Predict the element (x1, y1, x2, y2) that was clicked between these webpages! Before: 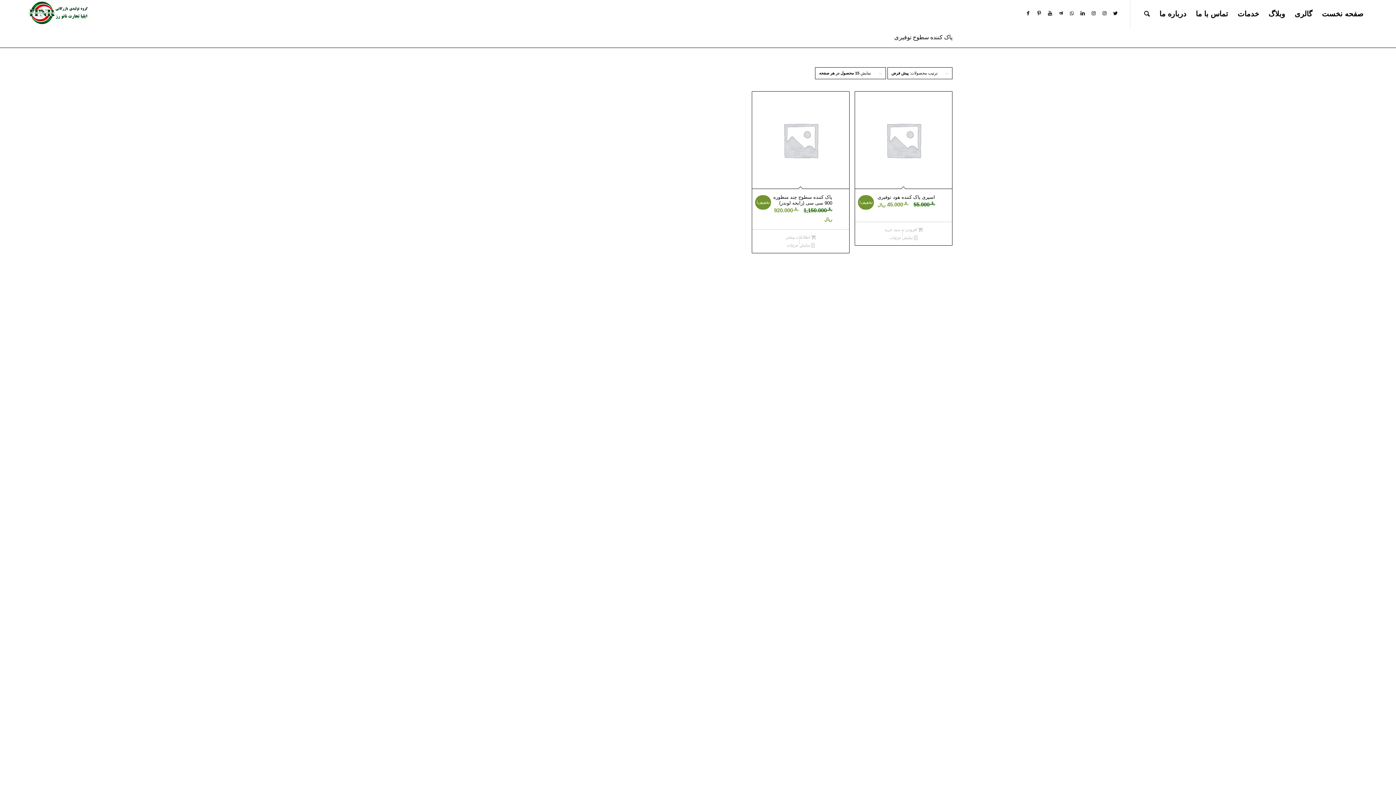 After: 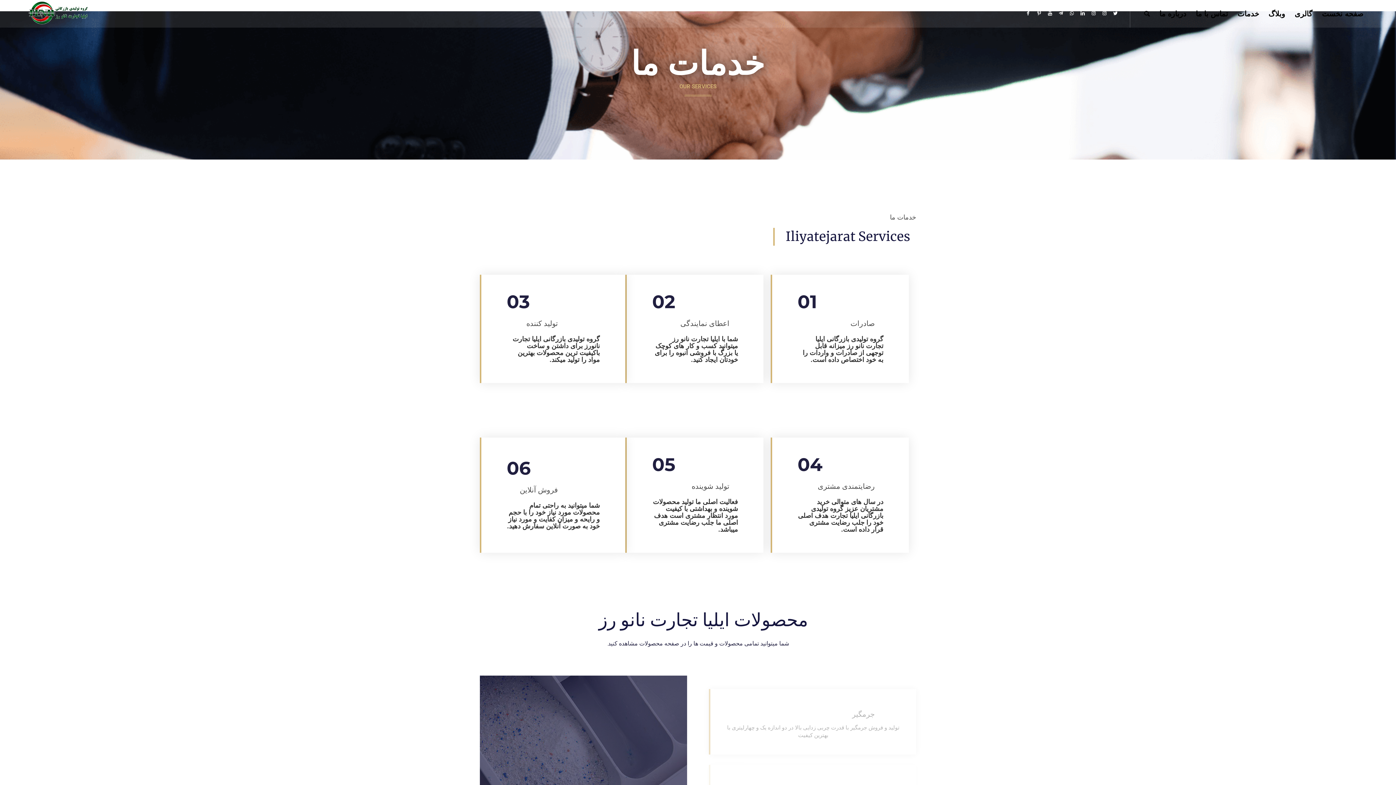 Action: label: خدمات bbox: (1233, 0, 1264, 27)